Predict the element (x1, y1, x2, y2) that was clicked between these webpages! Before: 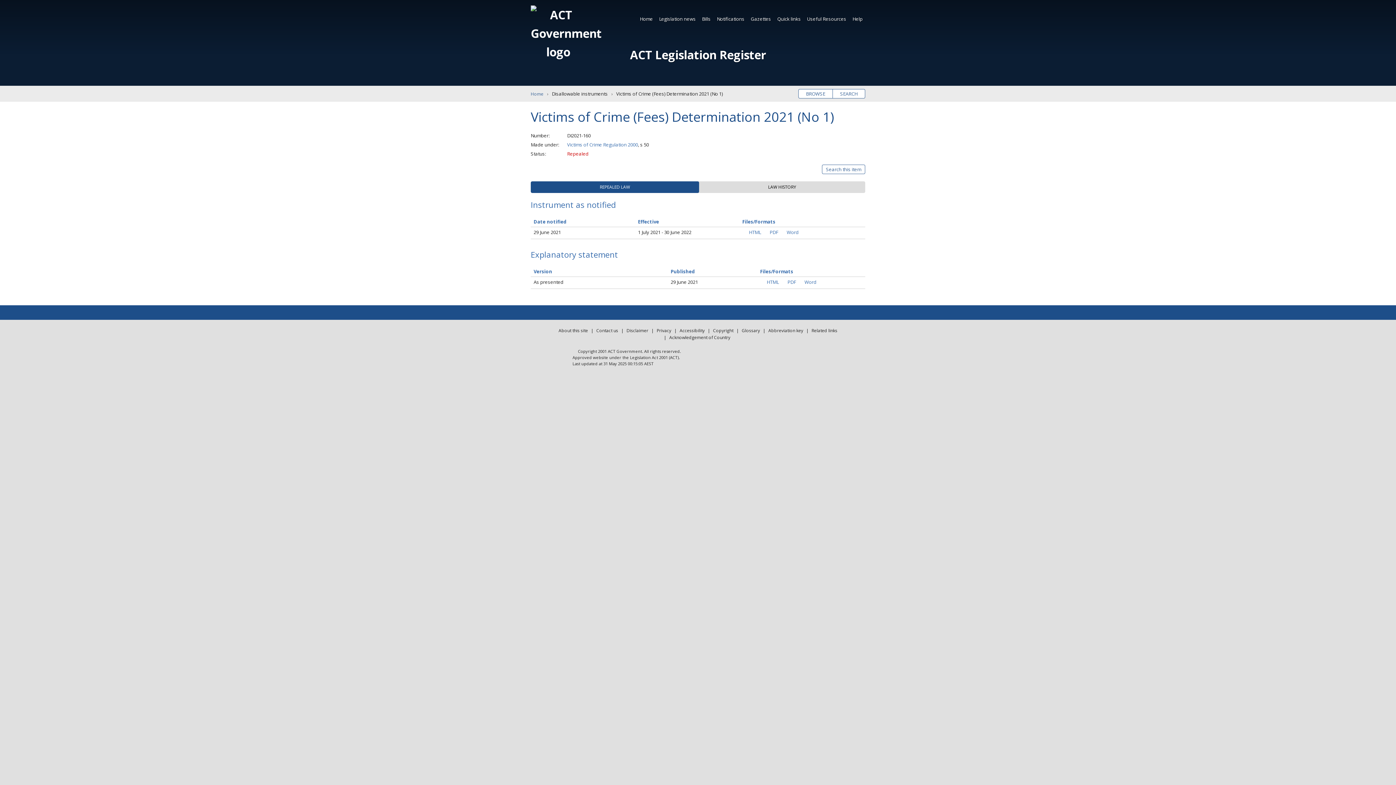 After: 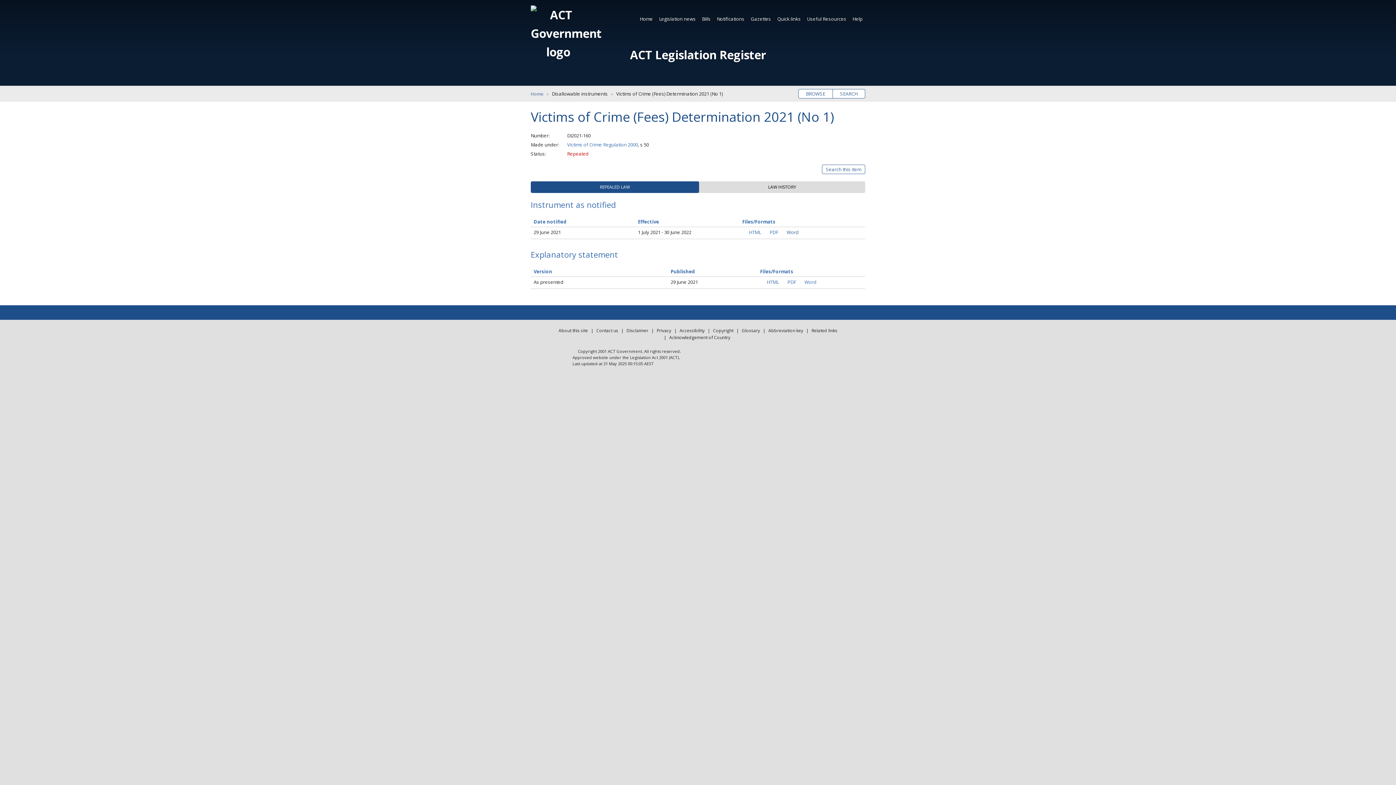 Action: bbox: (781, 228, 798, 236) label: Word